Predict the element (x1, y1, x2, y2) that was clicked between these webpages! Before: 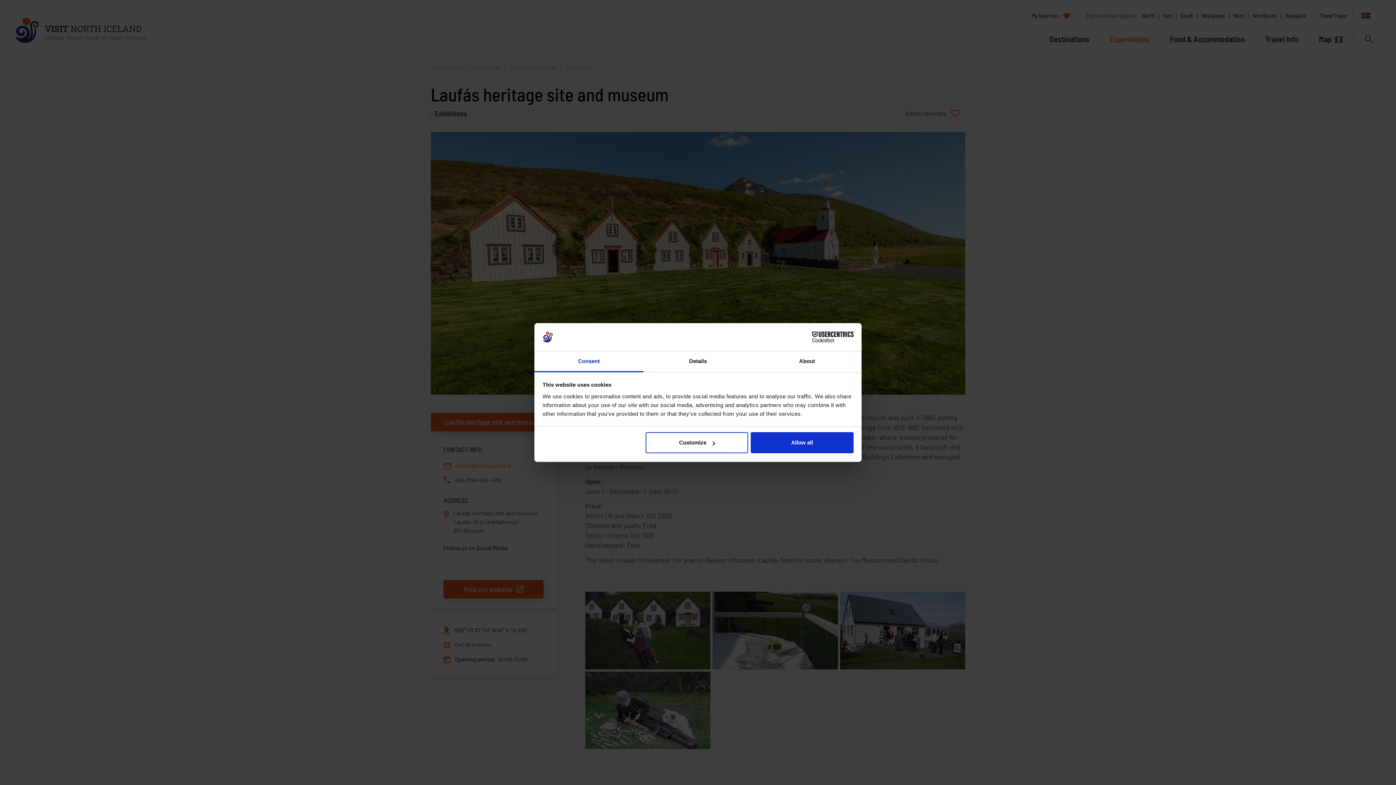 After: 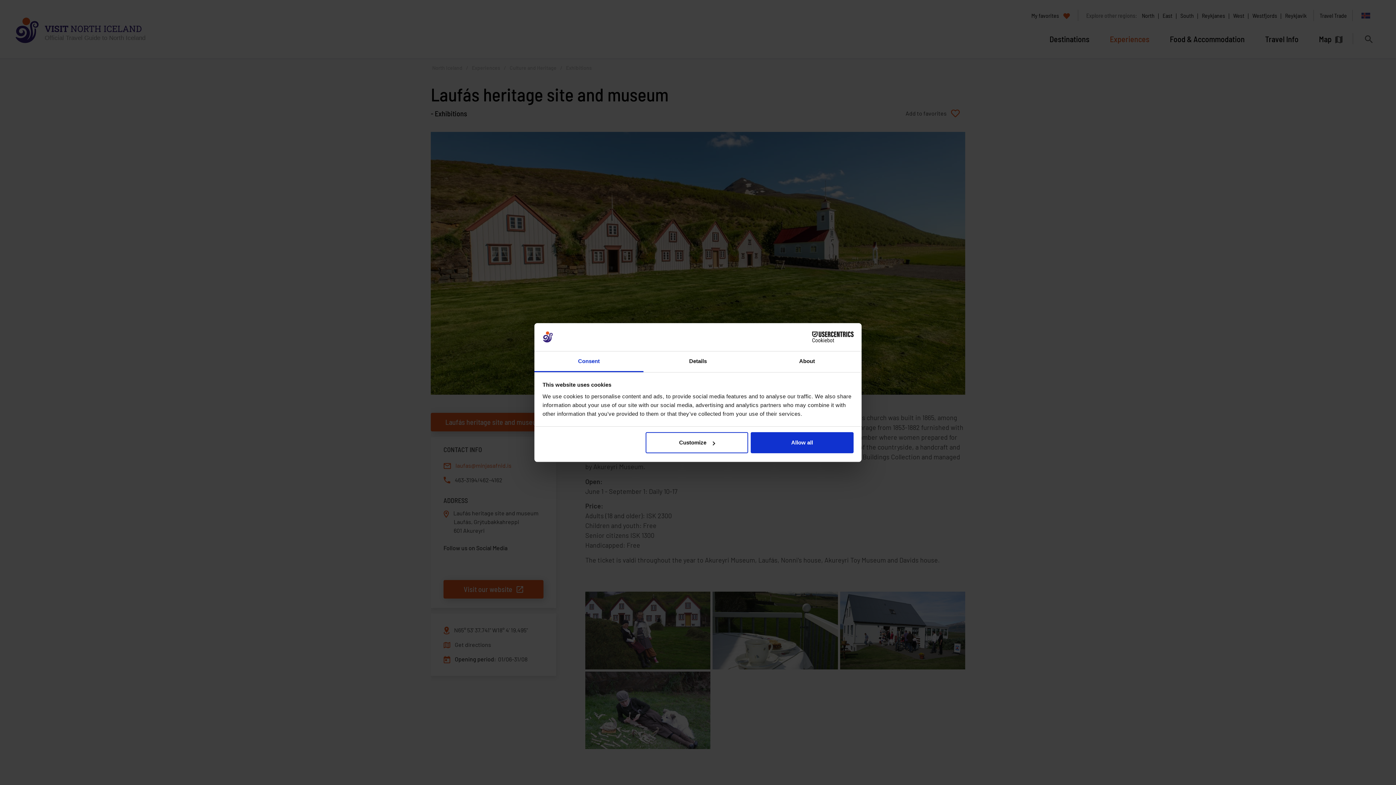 Action: bbox: (790, 331, 853, 342) label: Cookiebot - opens in a new window